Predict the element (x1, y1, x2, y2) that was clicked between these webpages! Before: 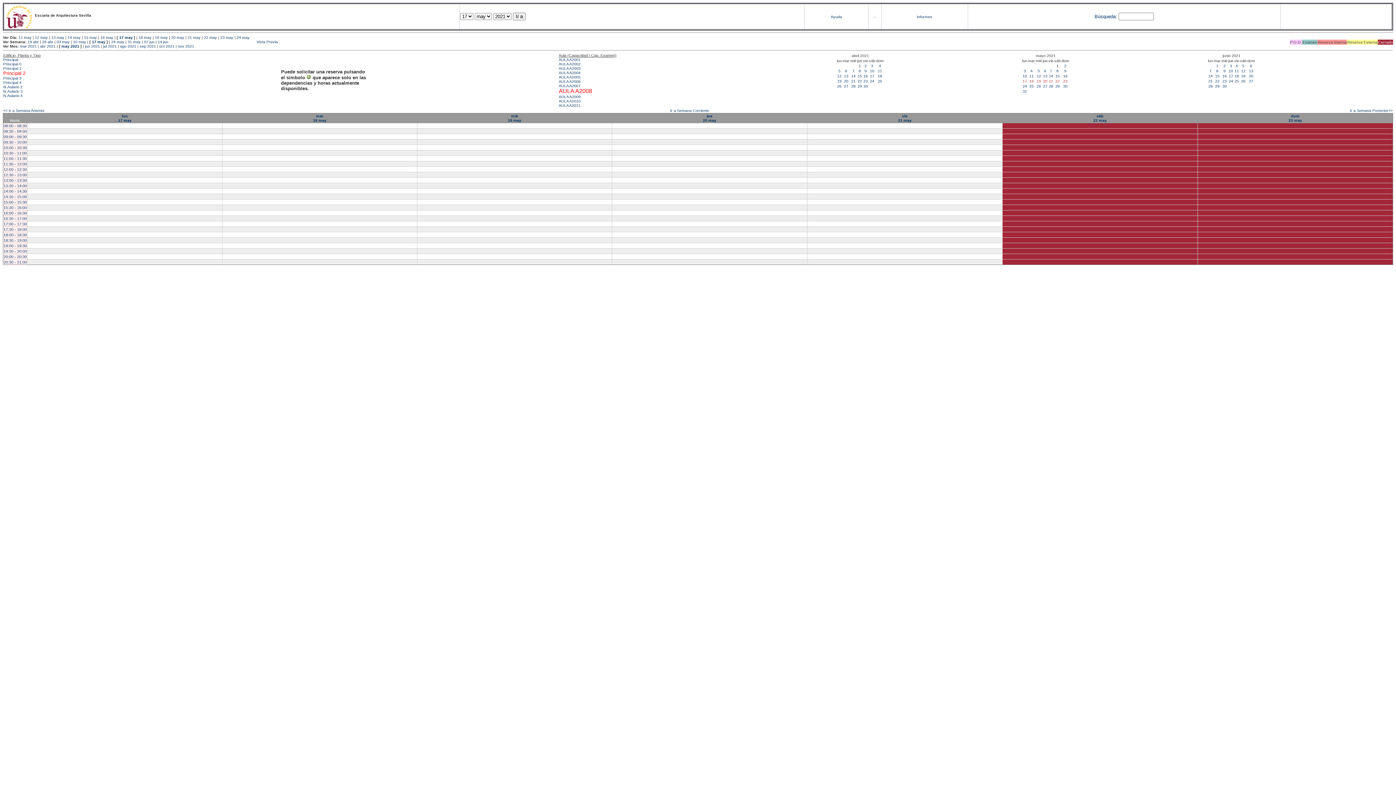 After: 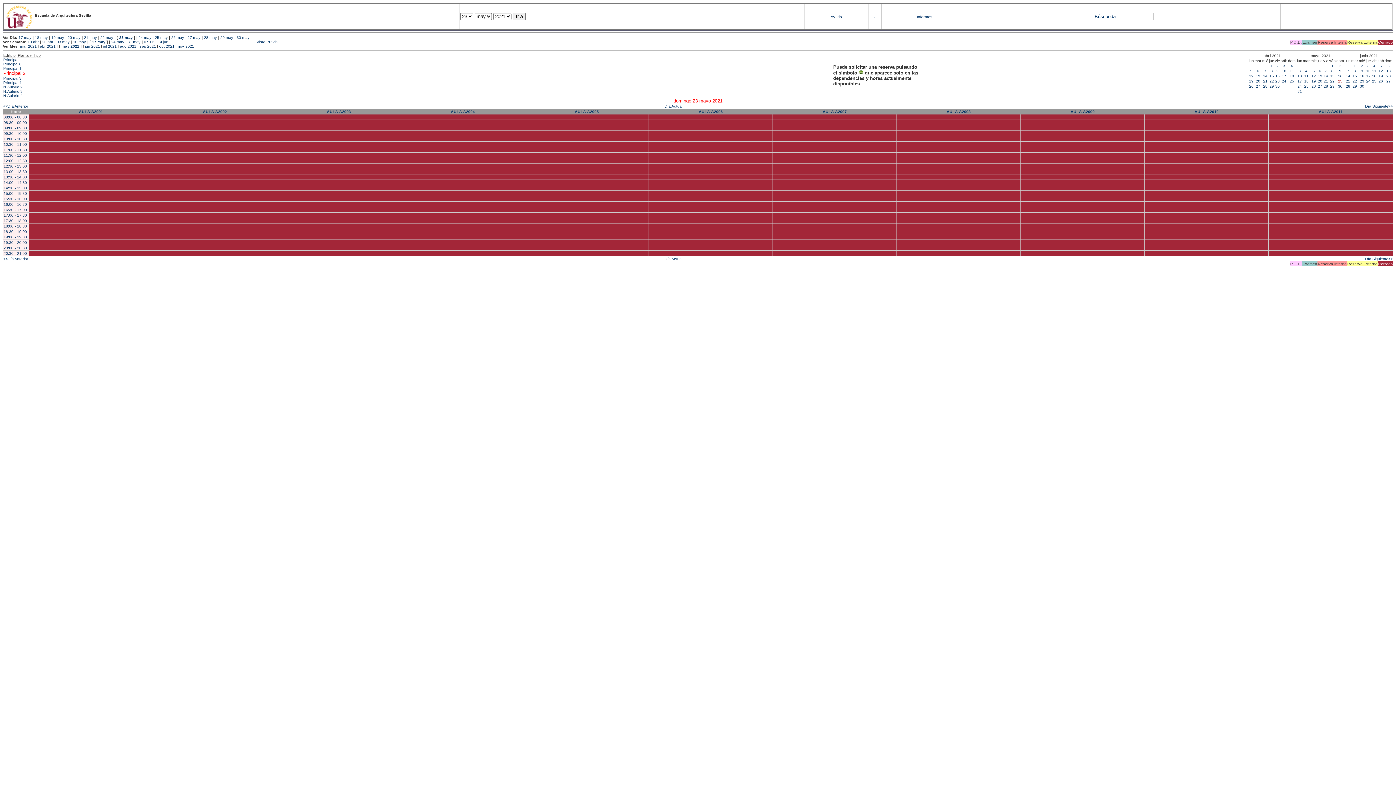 Action: bbox: (1288, 113, 1302, 122) label: dom
23 may